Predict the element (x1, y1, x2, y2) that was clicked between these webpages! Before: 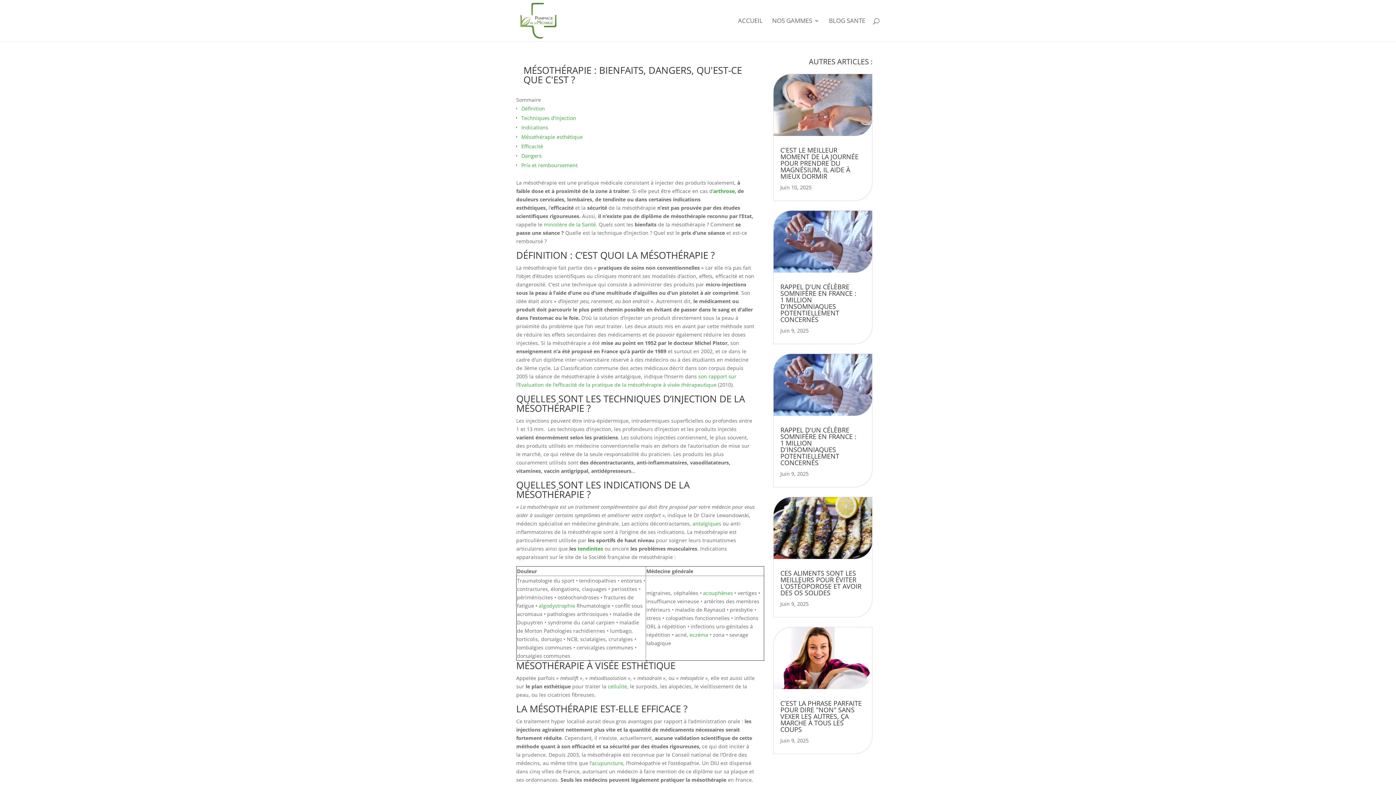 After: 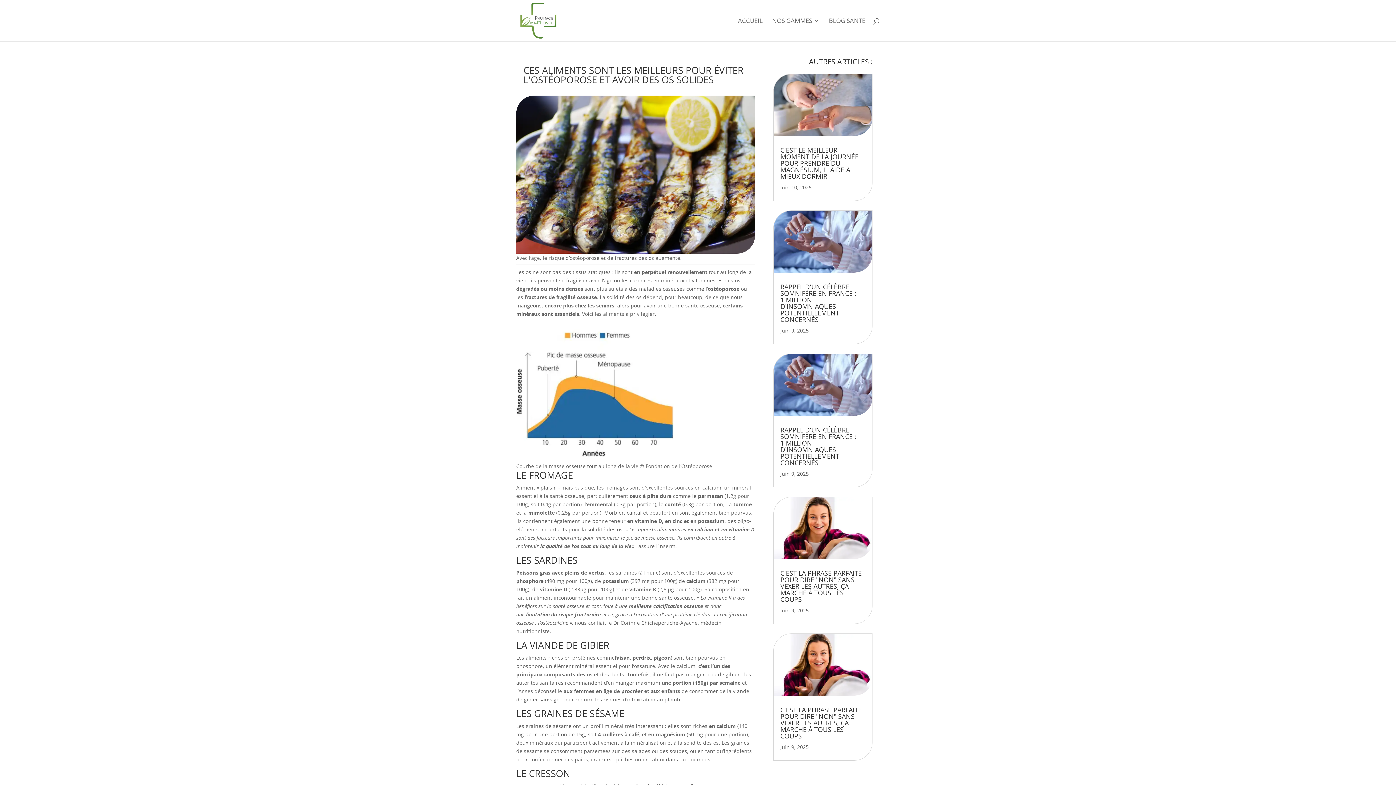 Action: bbox: (773, 497, 872, 559)